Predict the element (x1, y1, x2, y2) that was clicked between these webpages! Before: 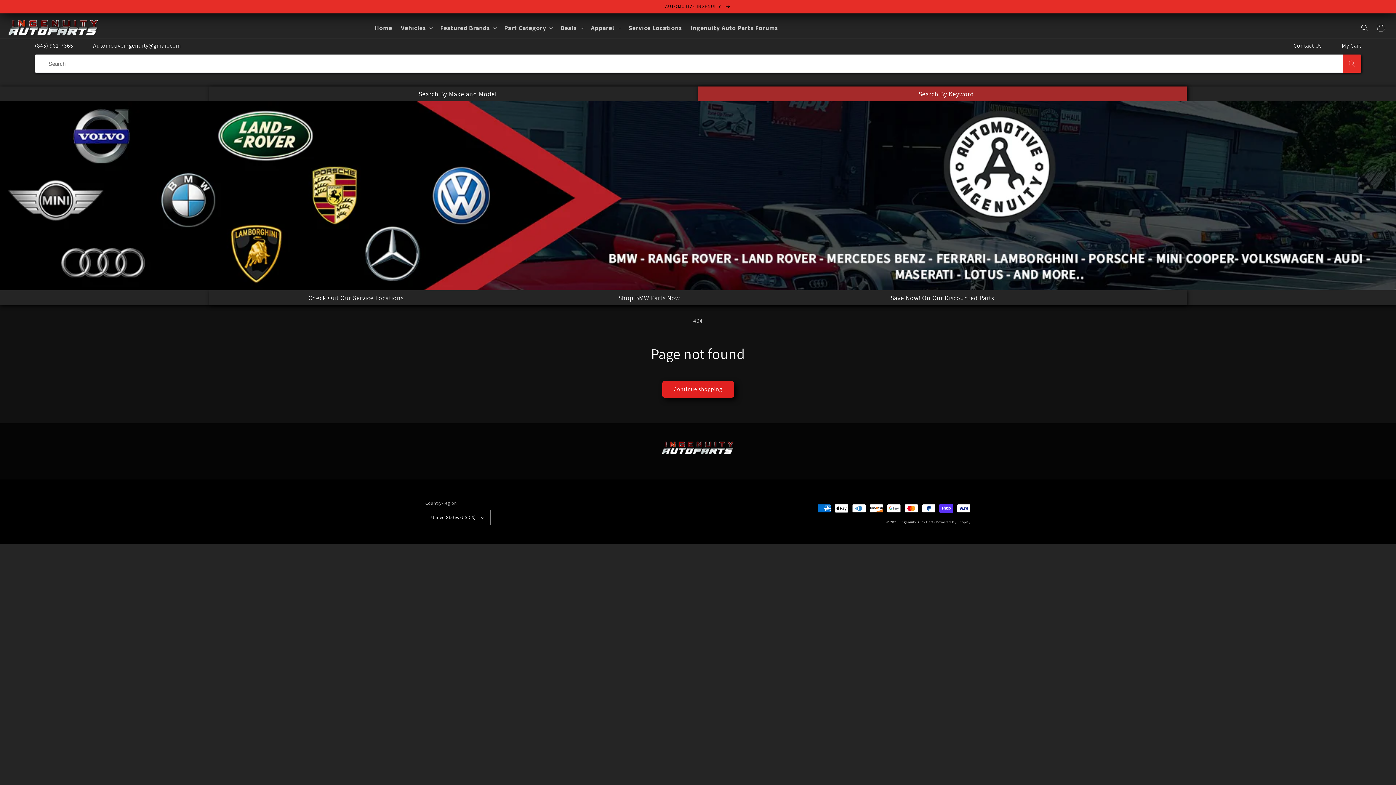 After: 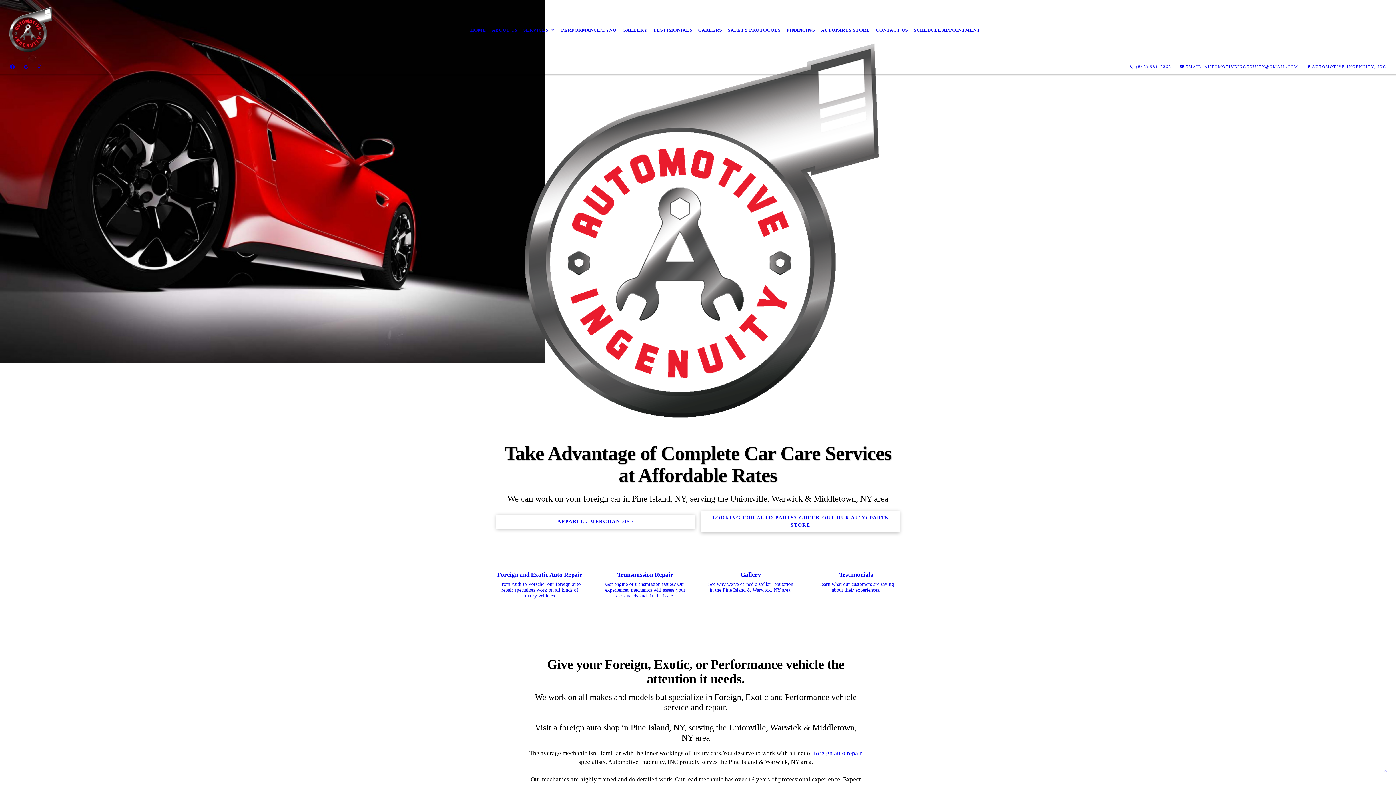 Action: label: AUTOMOTIVE INGENUITY  bbox: (0, 0, 1396, 13)